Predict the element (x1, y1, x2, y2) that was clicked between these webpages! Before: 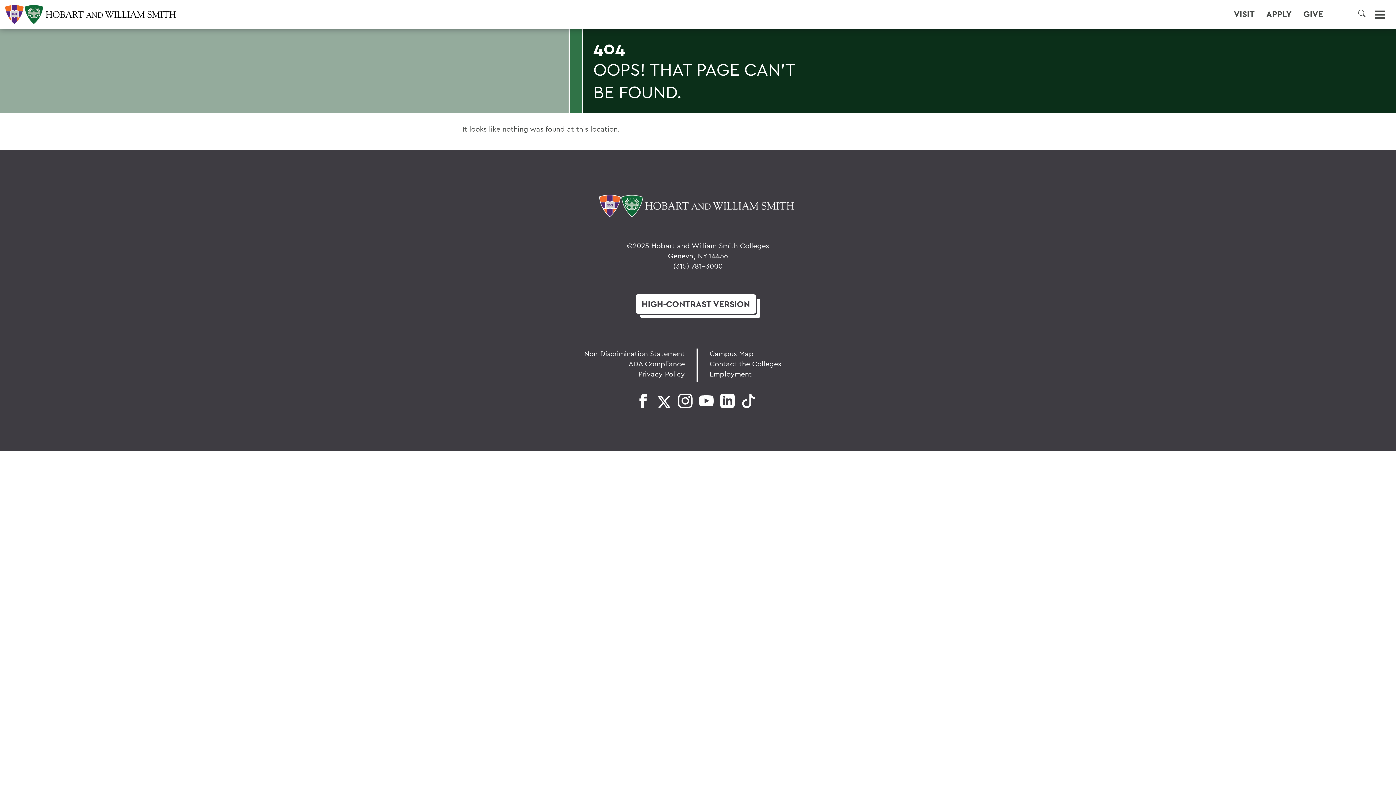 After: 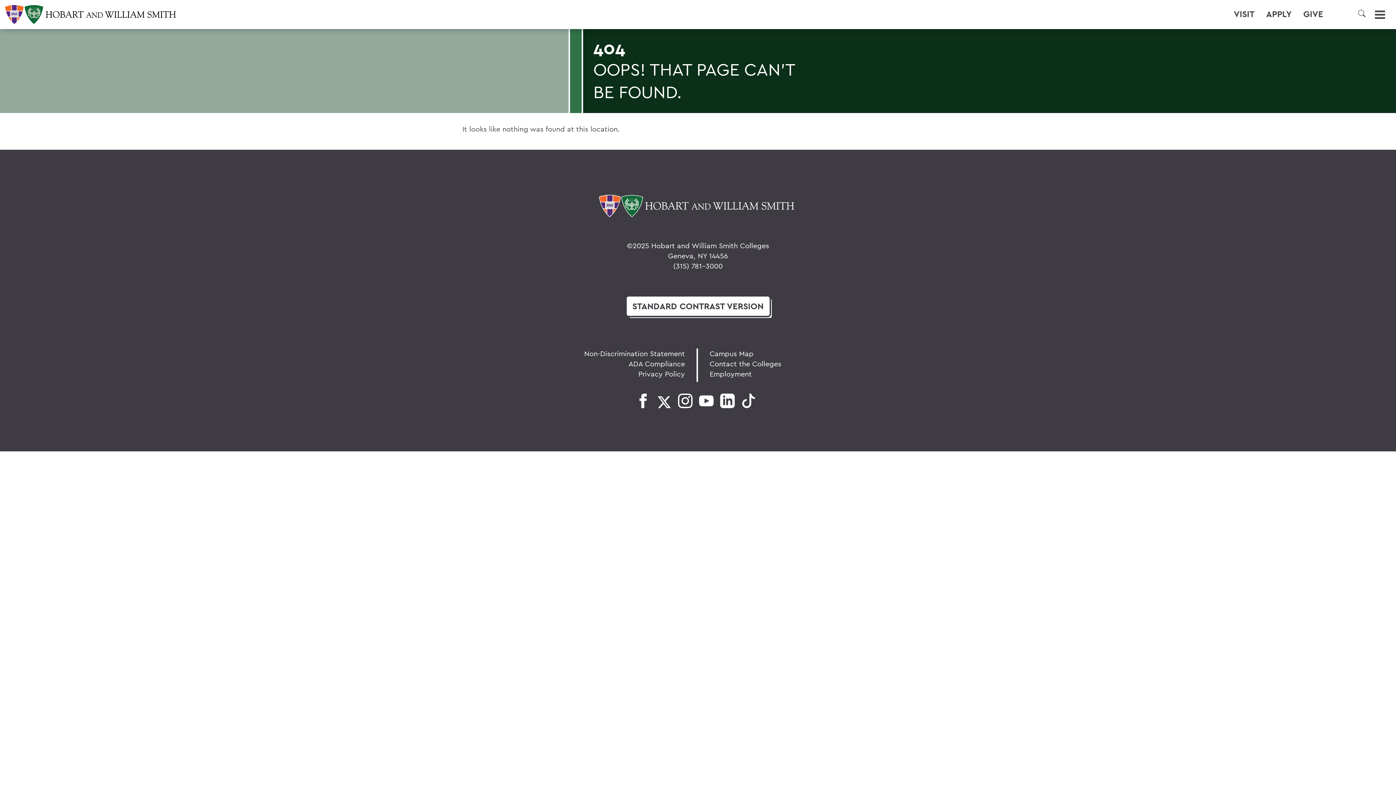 Action: bbox: (636, 294, 756, 313) label: HIGH-CONTRAST VERSION